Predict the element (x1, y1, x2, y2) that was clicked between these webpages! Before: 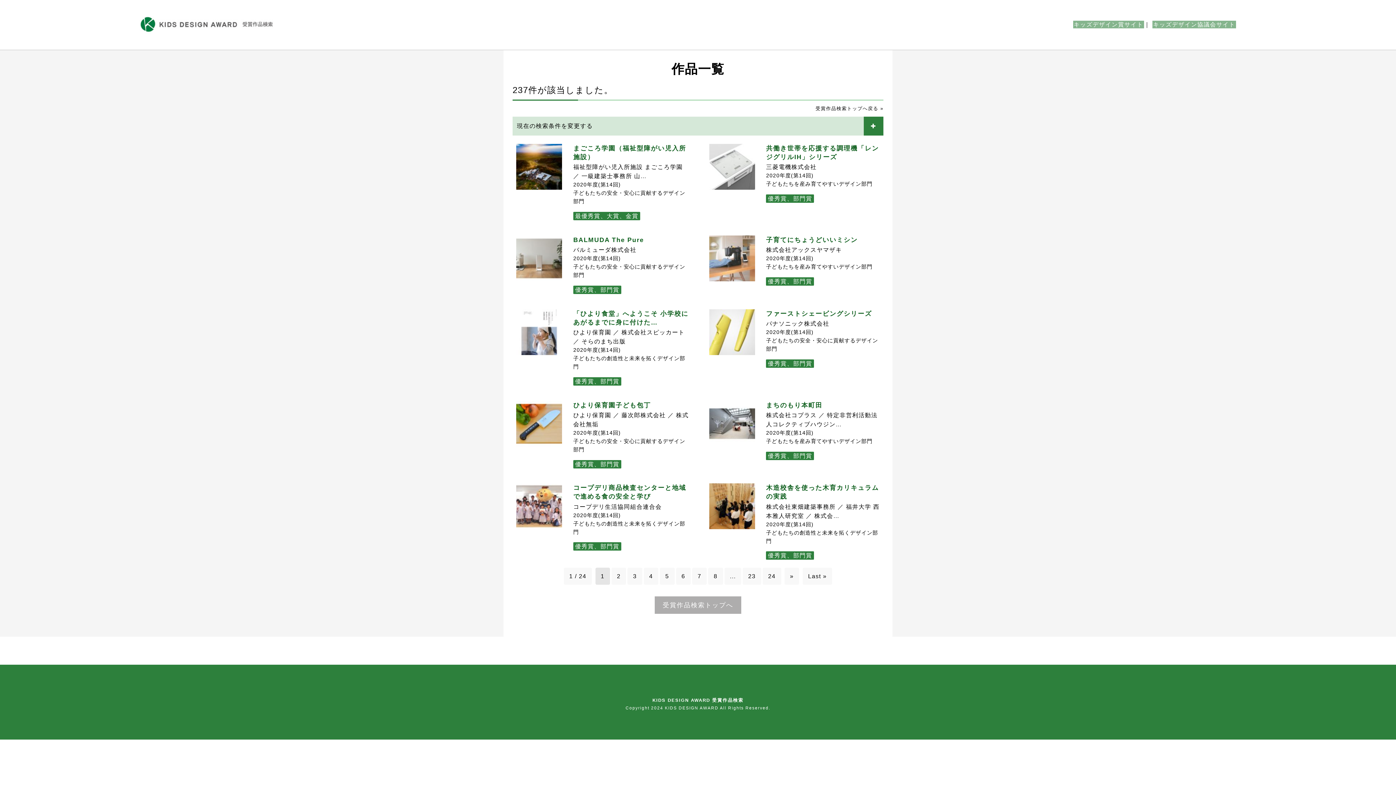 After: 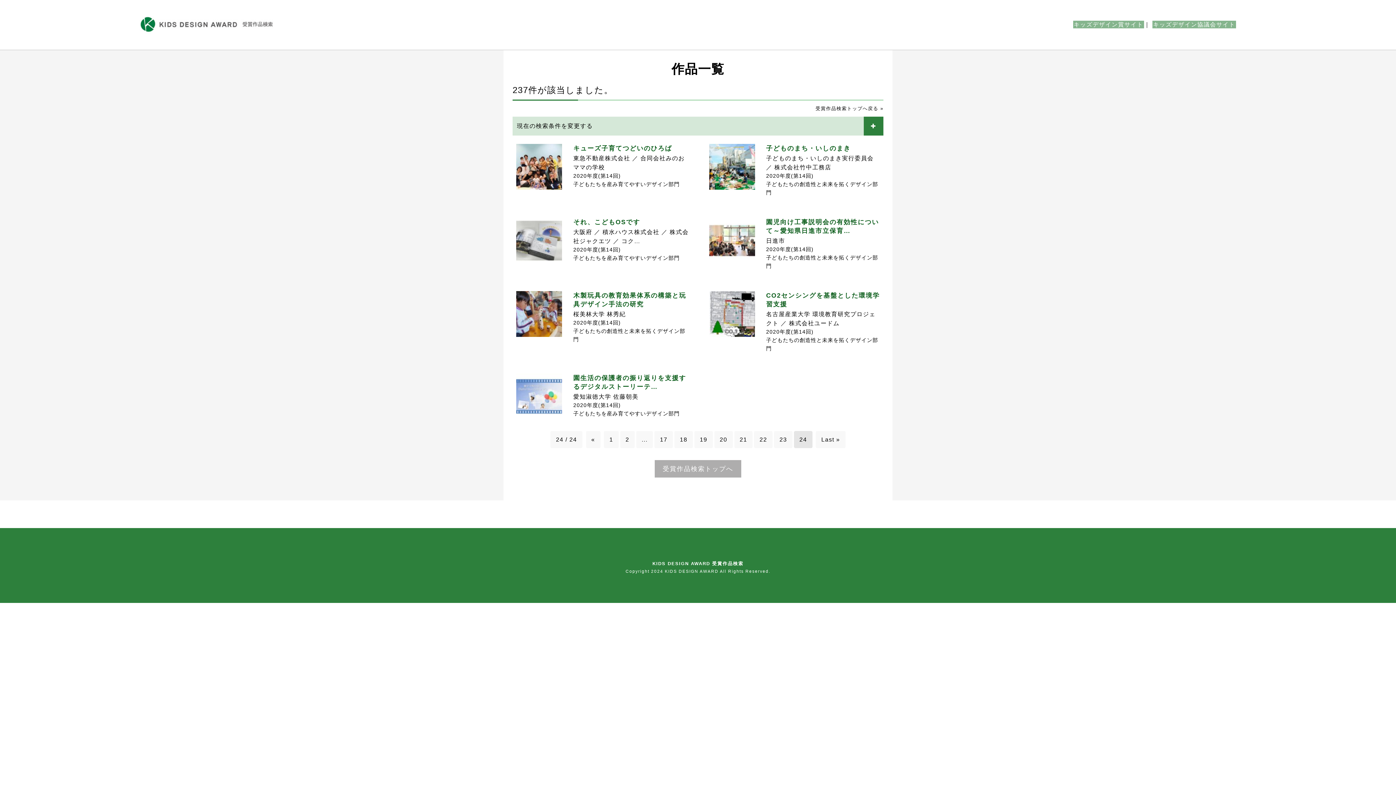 Action: bbox: (802, 567, 832, 585) label: Last »